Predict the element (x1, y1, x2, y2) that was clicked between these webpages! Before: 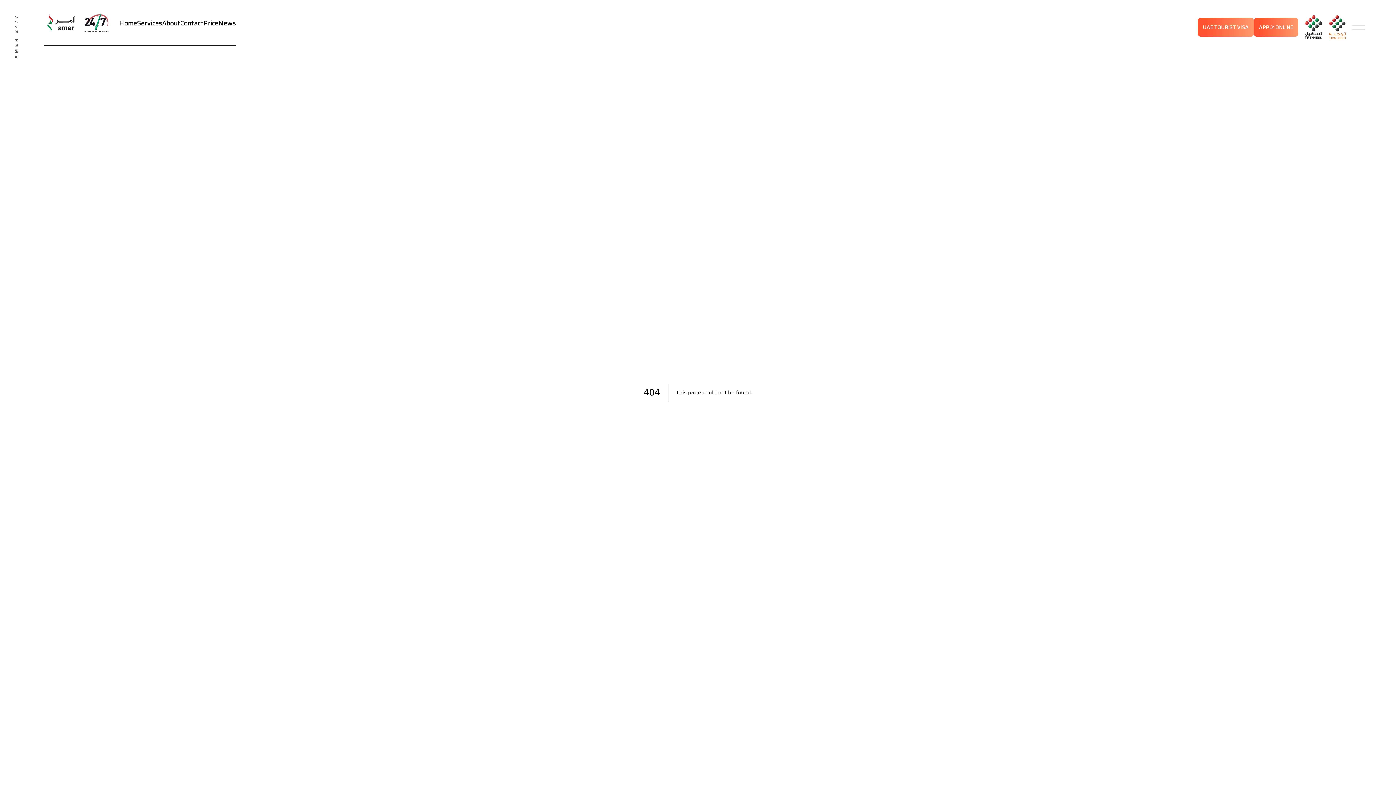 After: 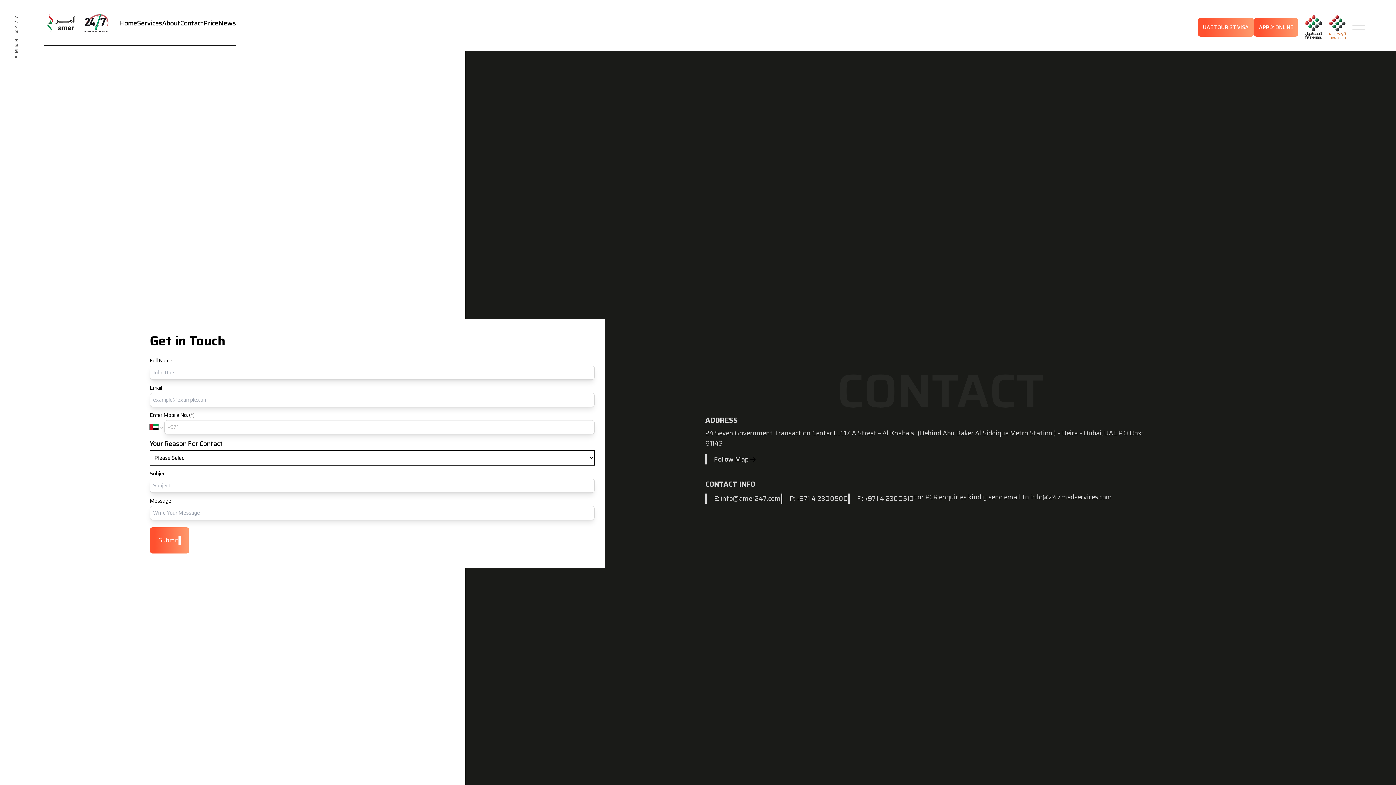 Action: bbox: (180, 18, 203, 28) label: Contact